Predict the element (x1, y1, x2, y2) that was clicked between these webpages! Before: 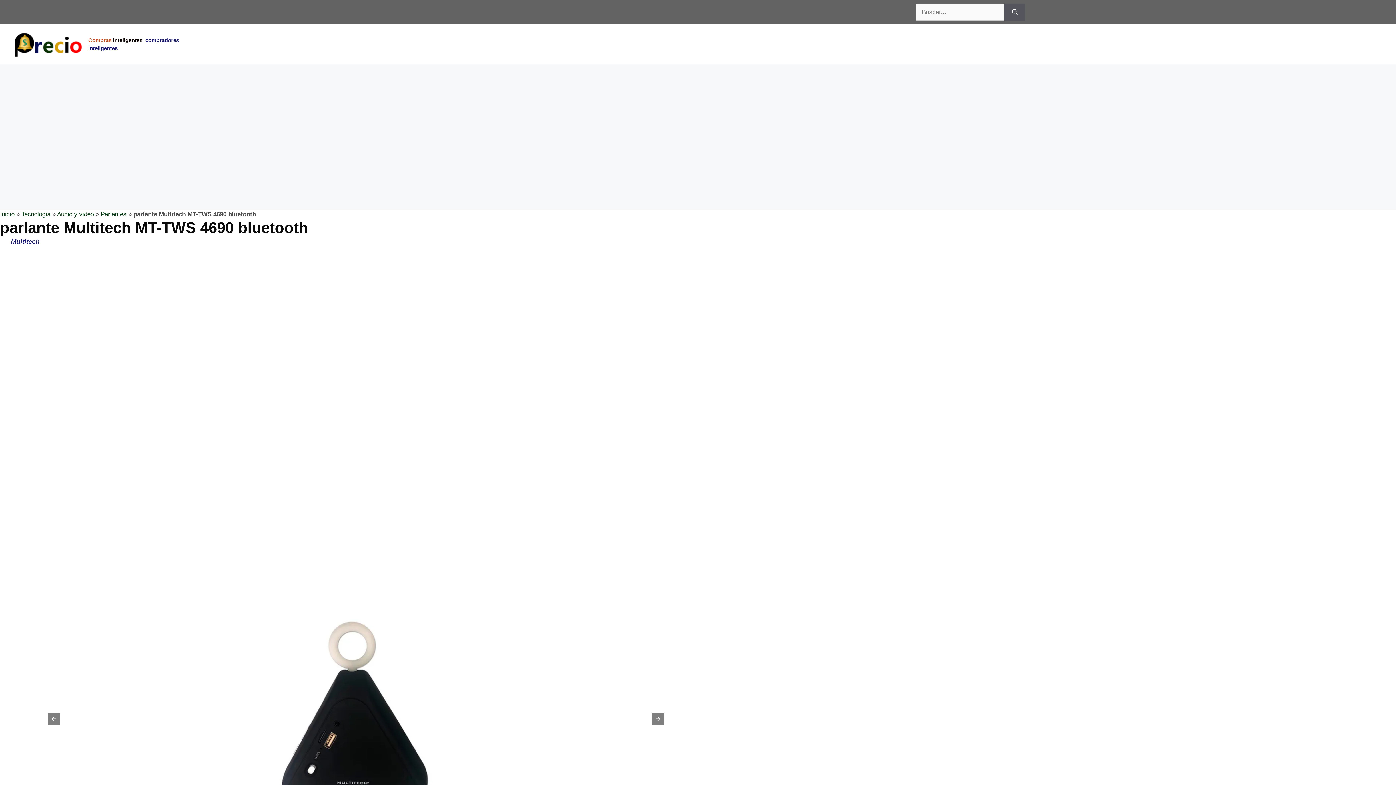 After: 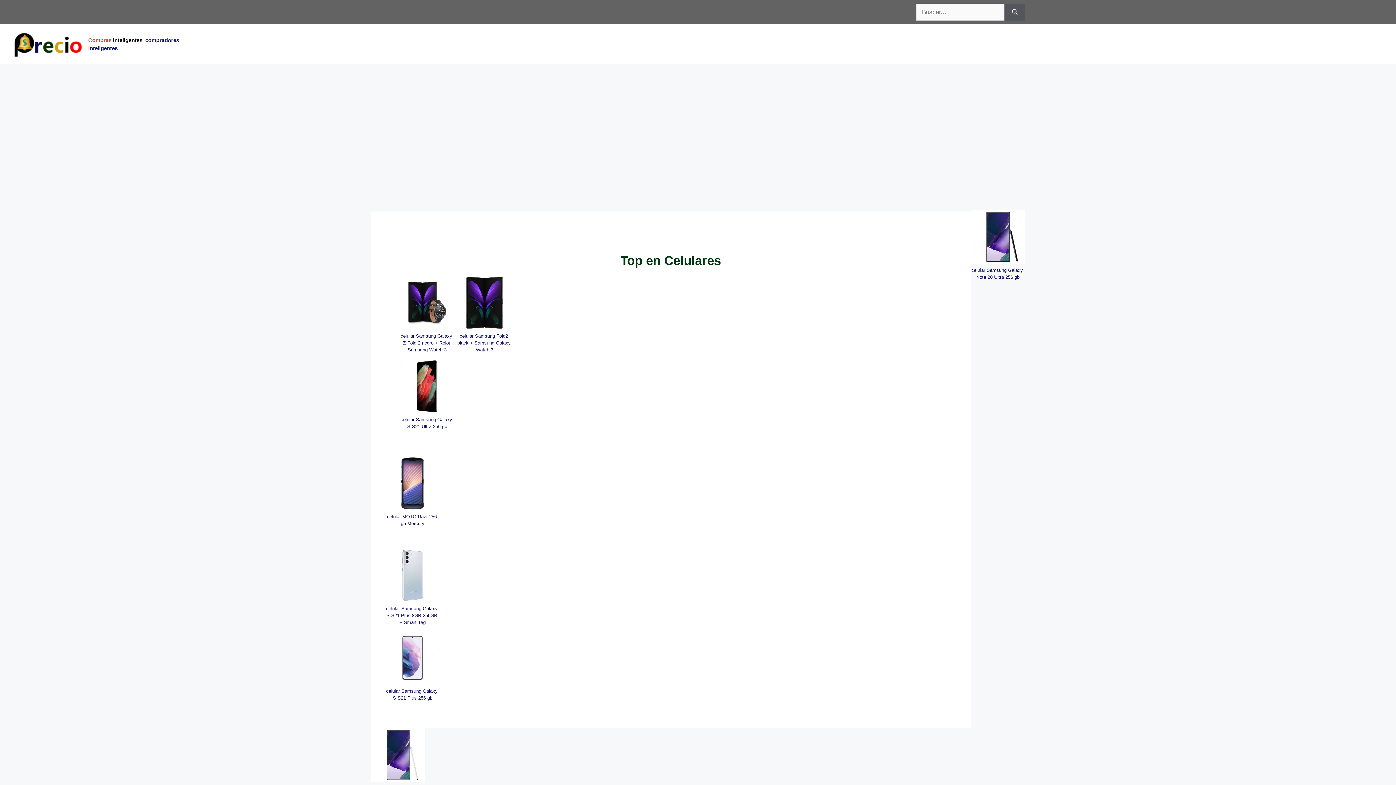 Action: label: Inicio bbox: (0, 210, 14, 217)